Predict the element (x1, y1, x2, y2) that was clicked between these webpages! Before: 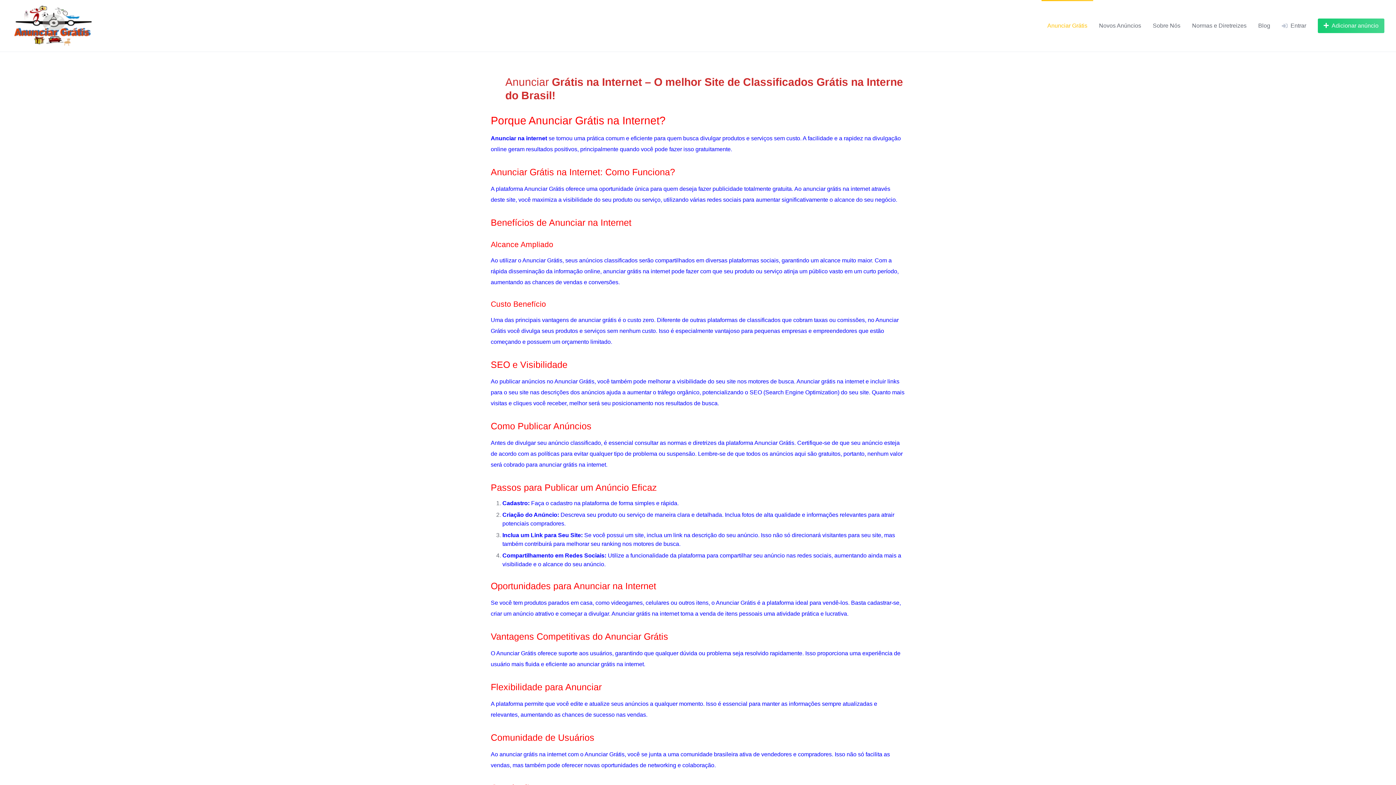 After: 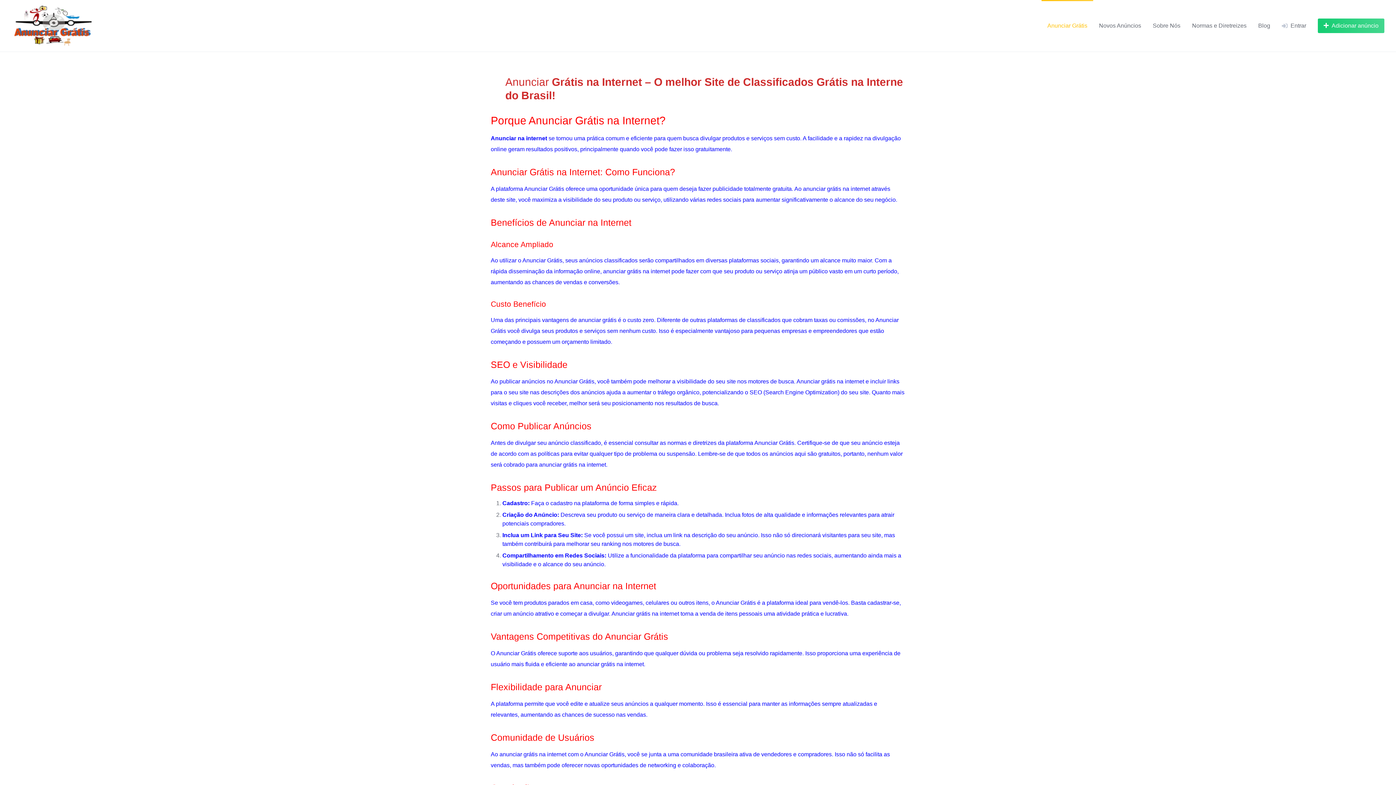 Action: bbox: (11, 5, 91, 45)